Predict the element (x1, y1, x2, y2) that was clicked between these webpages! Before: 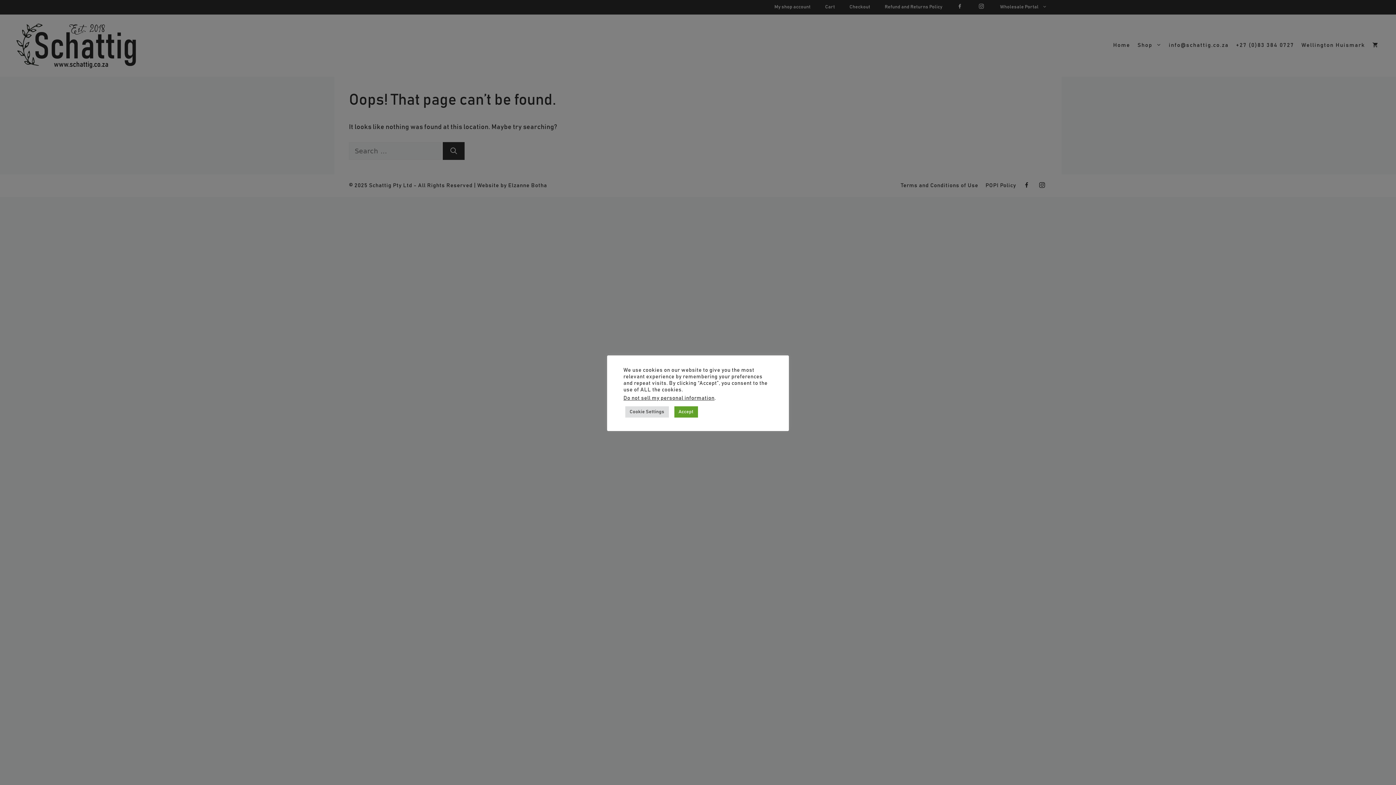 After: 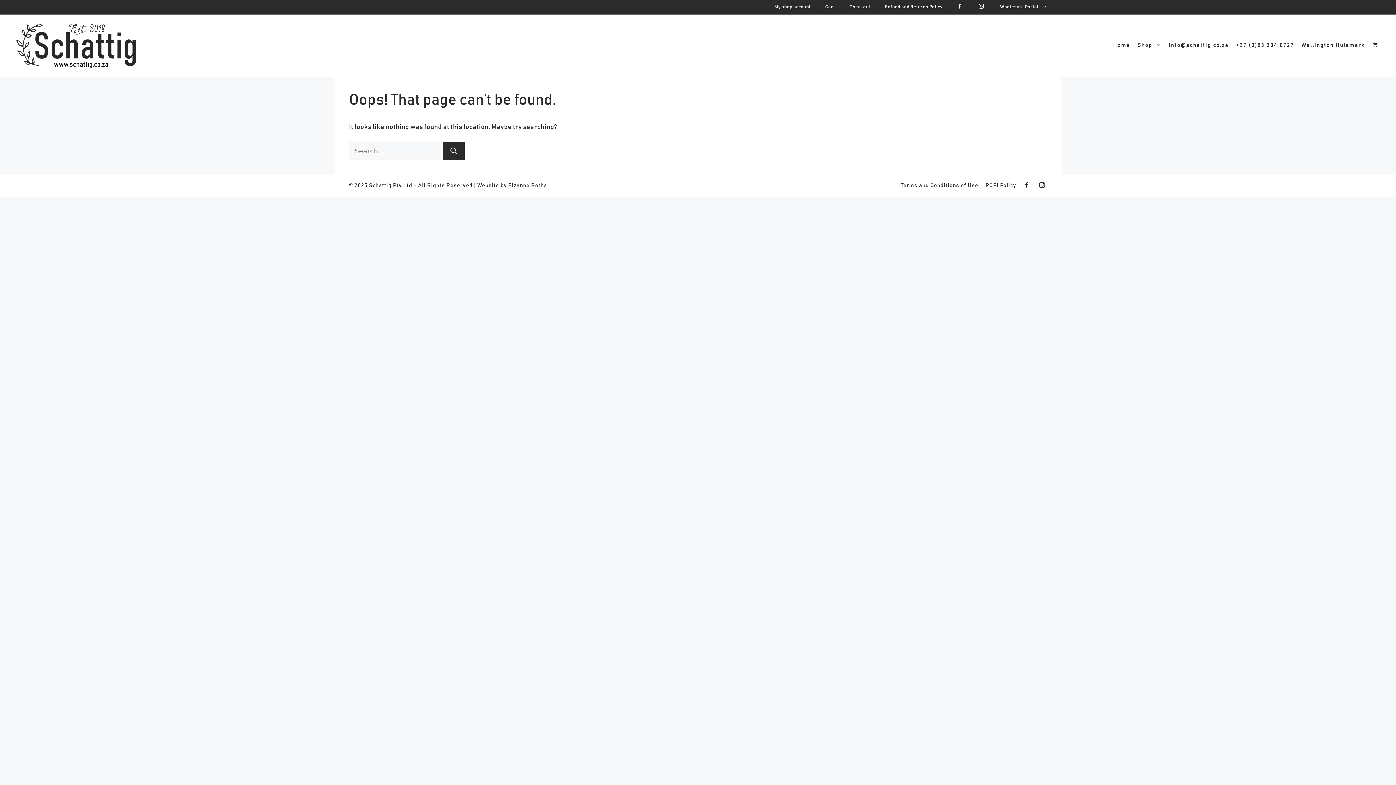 Action: label: Accept bbox: (674, 406, 698, 417)